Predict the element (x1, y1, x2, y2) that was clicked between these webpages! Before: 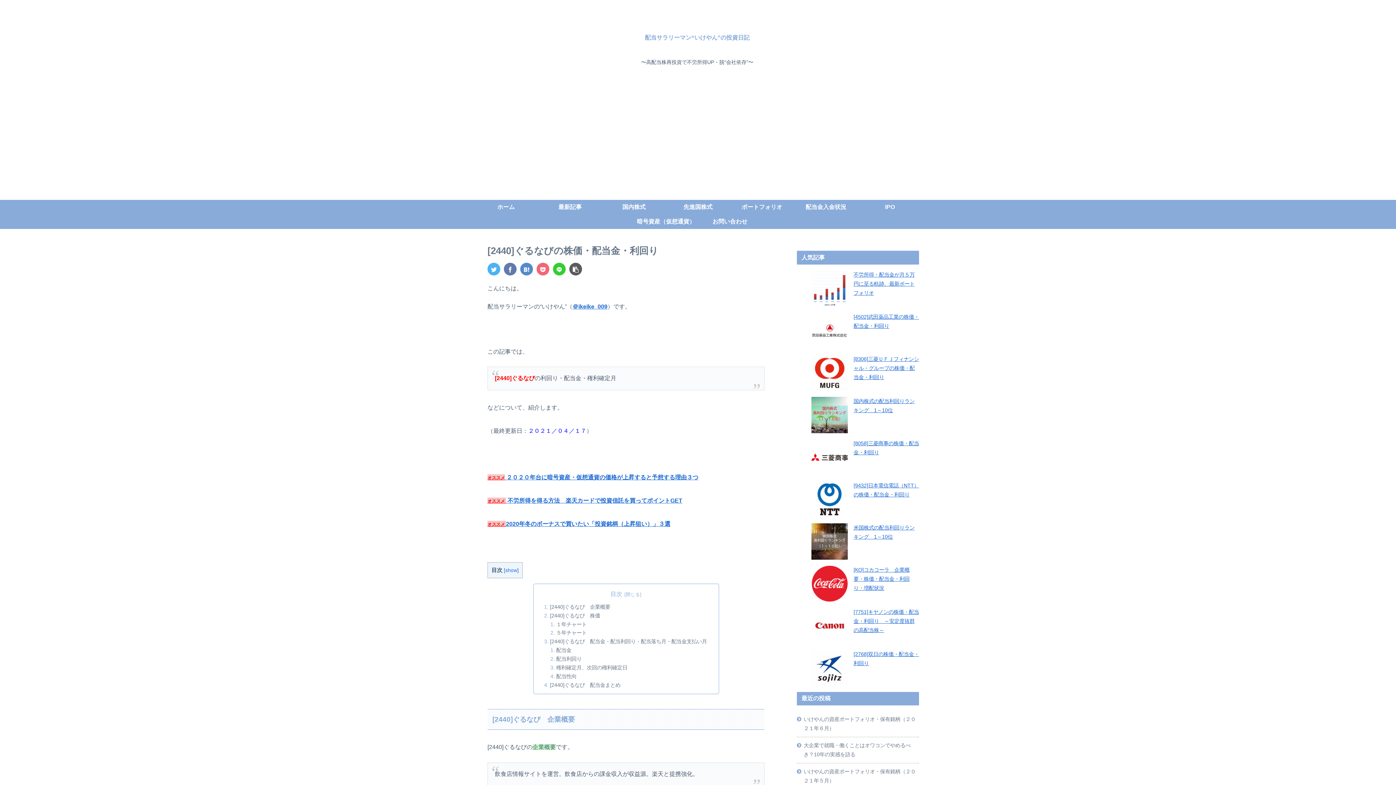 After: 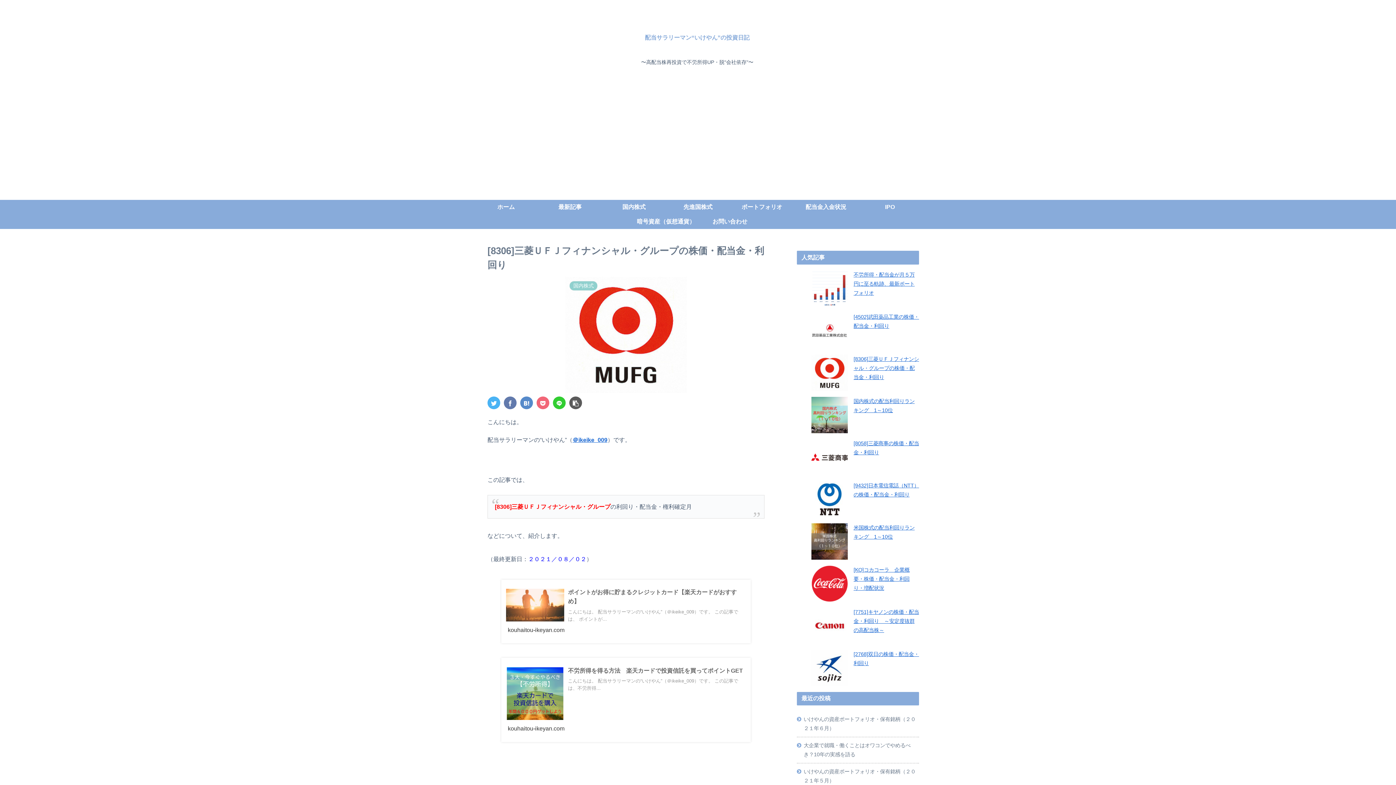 Action: bbox: (853, 356, 919, 380) label: [8306]三菱ＵＦＪフィナンシャル・グループの株価・配当金・利回り